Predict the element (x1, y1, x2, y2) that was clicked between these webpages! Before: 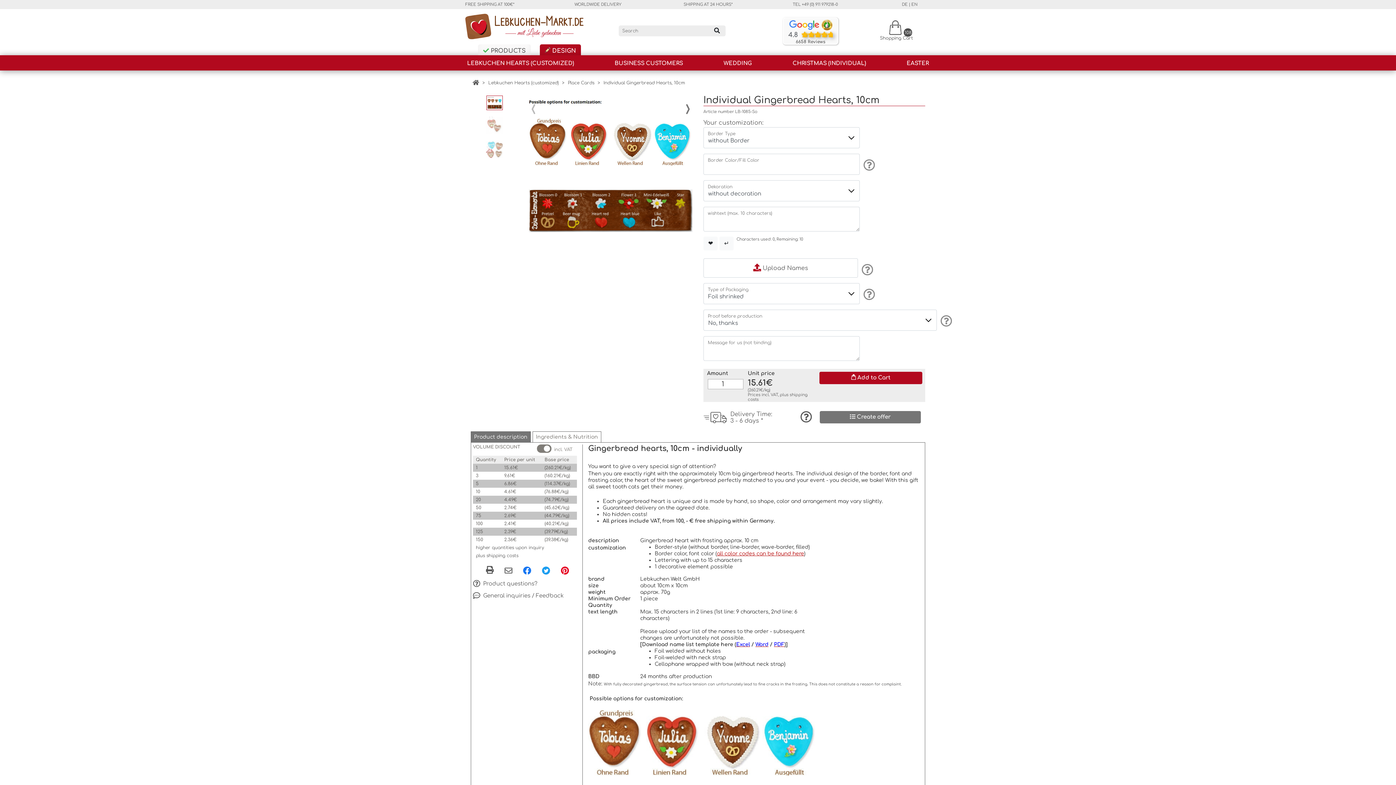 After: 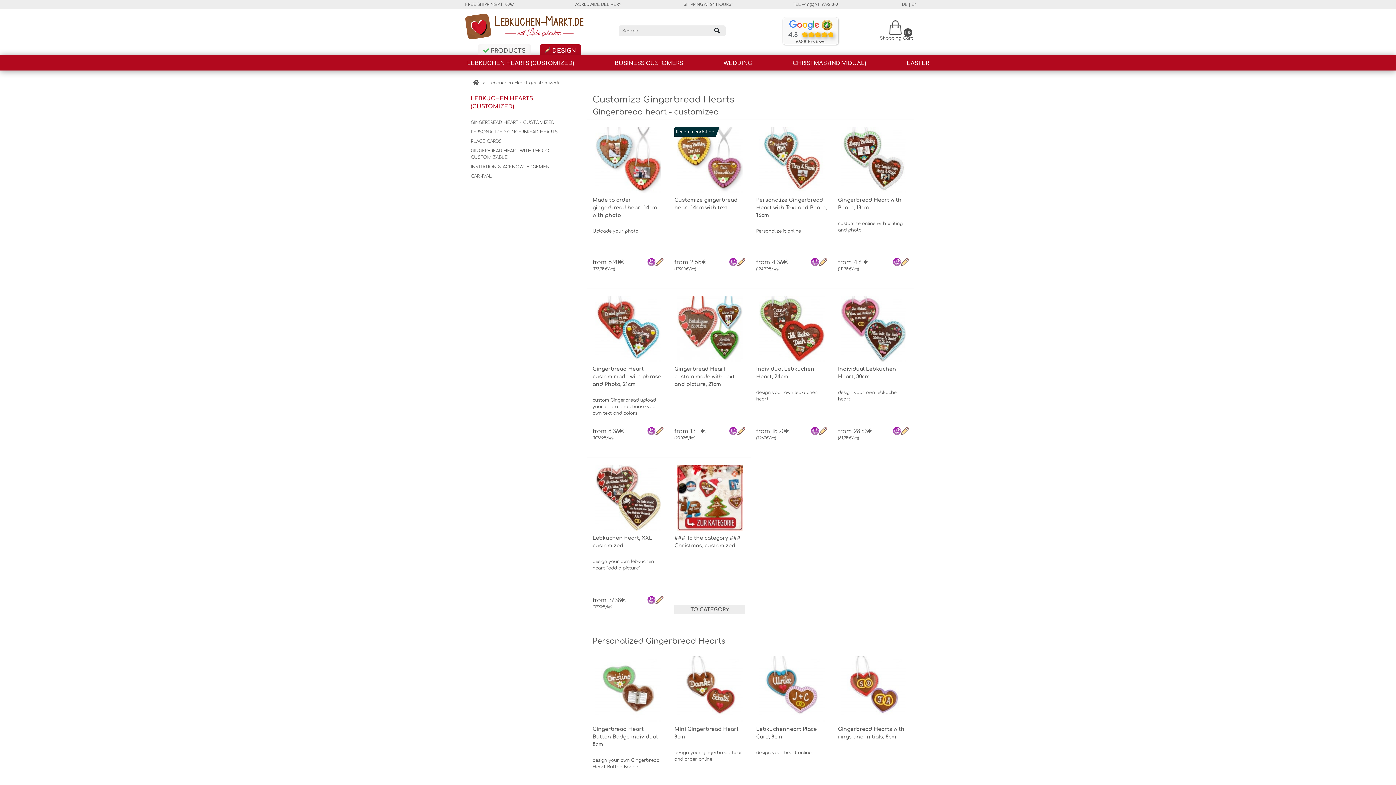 Action: bbox: (488, 80, 558, 85) label: Lebkuchen Hearts (customized)